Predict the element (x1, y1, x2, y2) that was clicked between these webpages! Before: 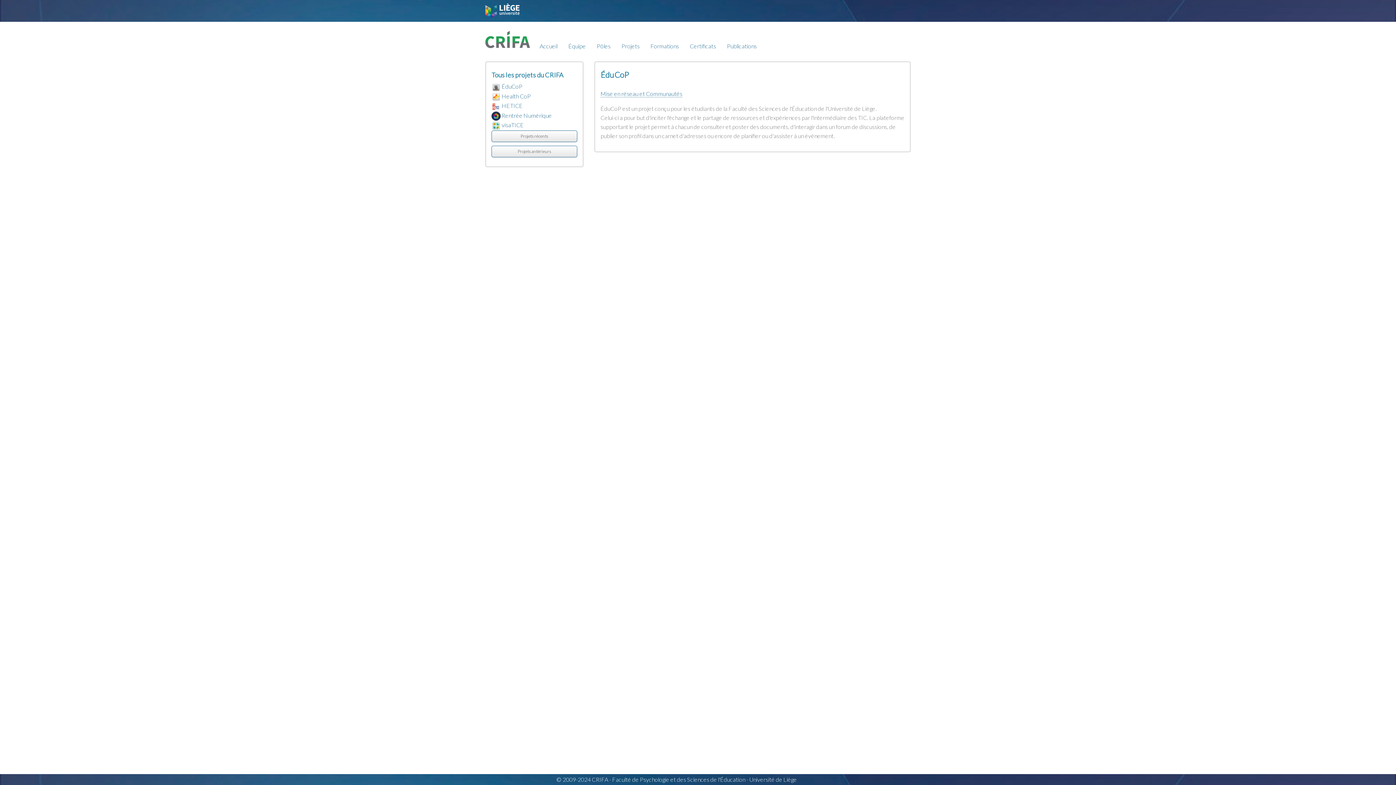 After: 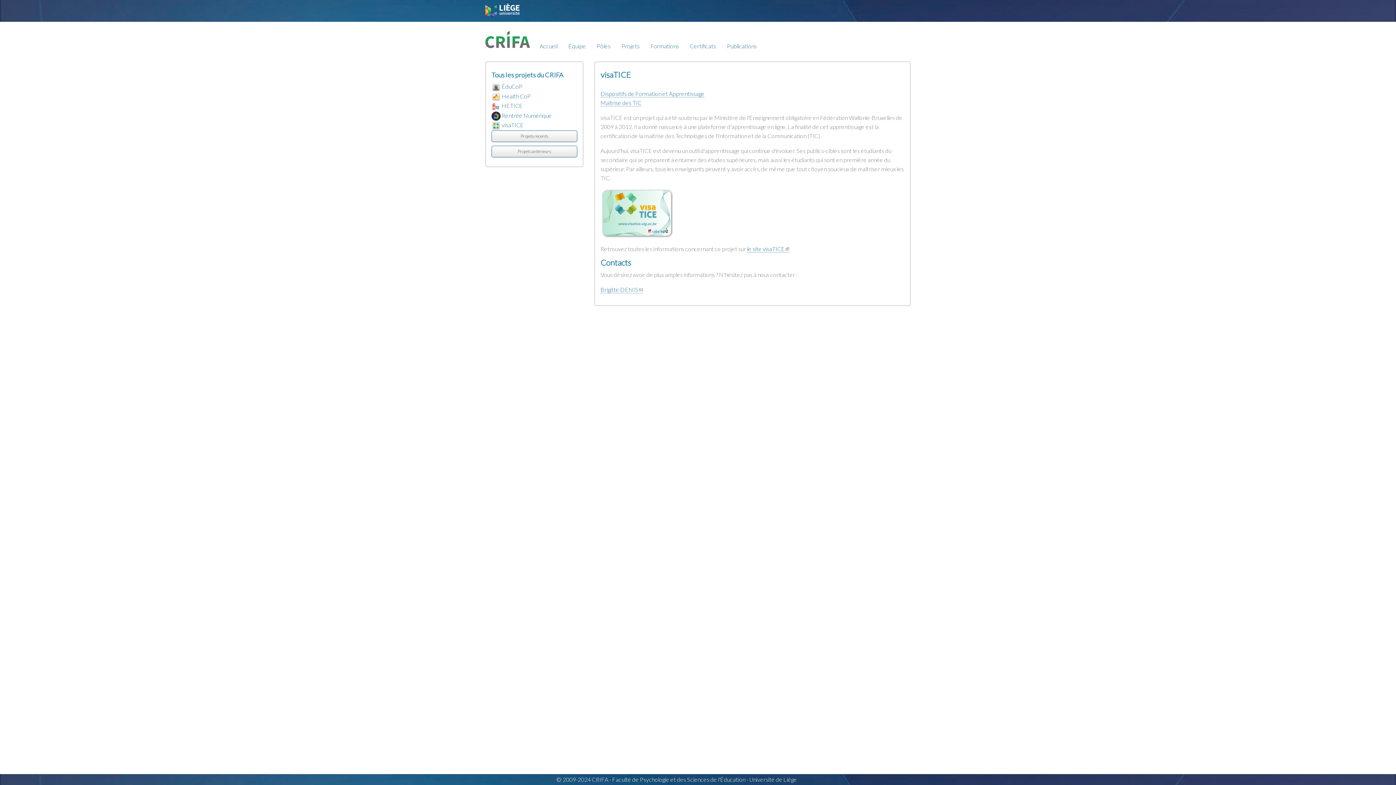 Action: bbox: (501, 121, 524, 128) label: visaTICE